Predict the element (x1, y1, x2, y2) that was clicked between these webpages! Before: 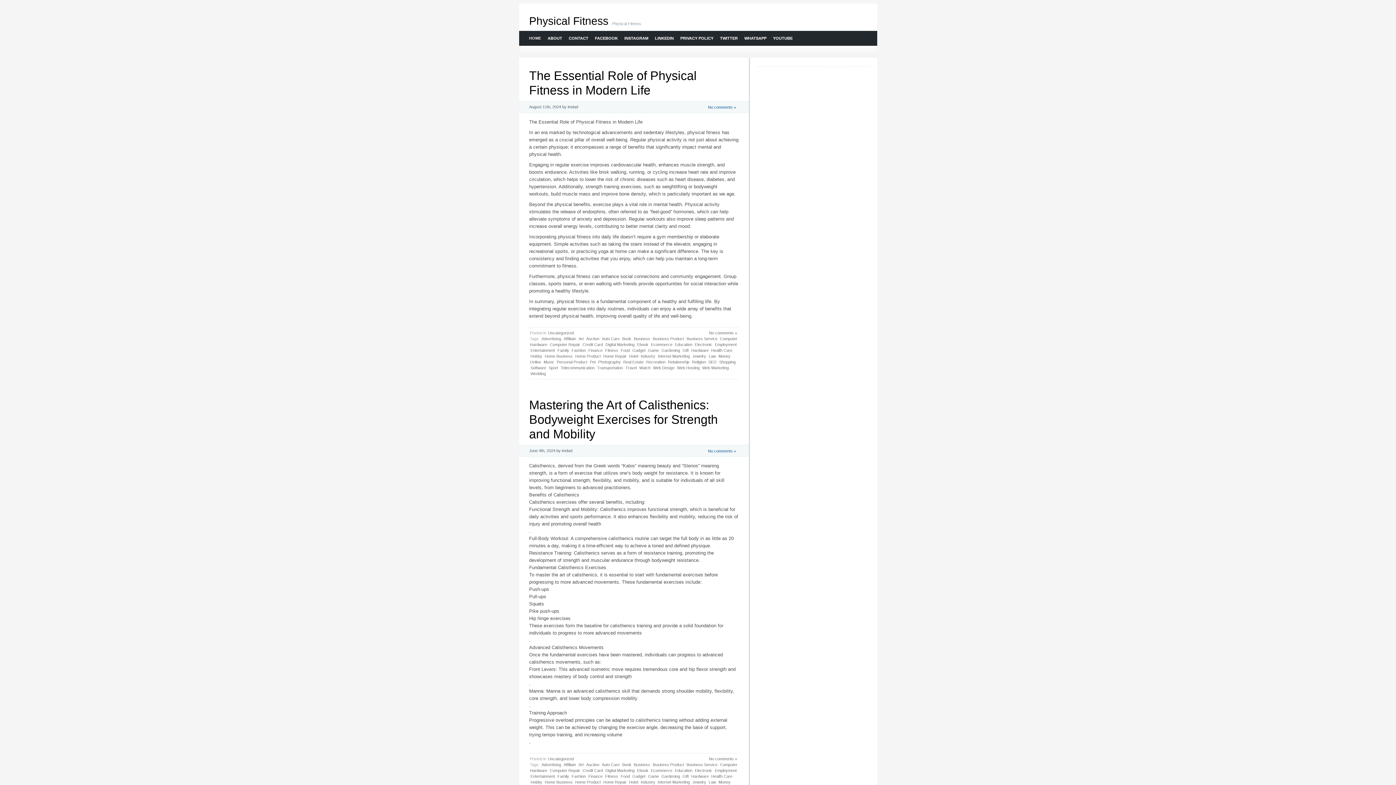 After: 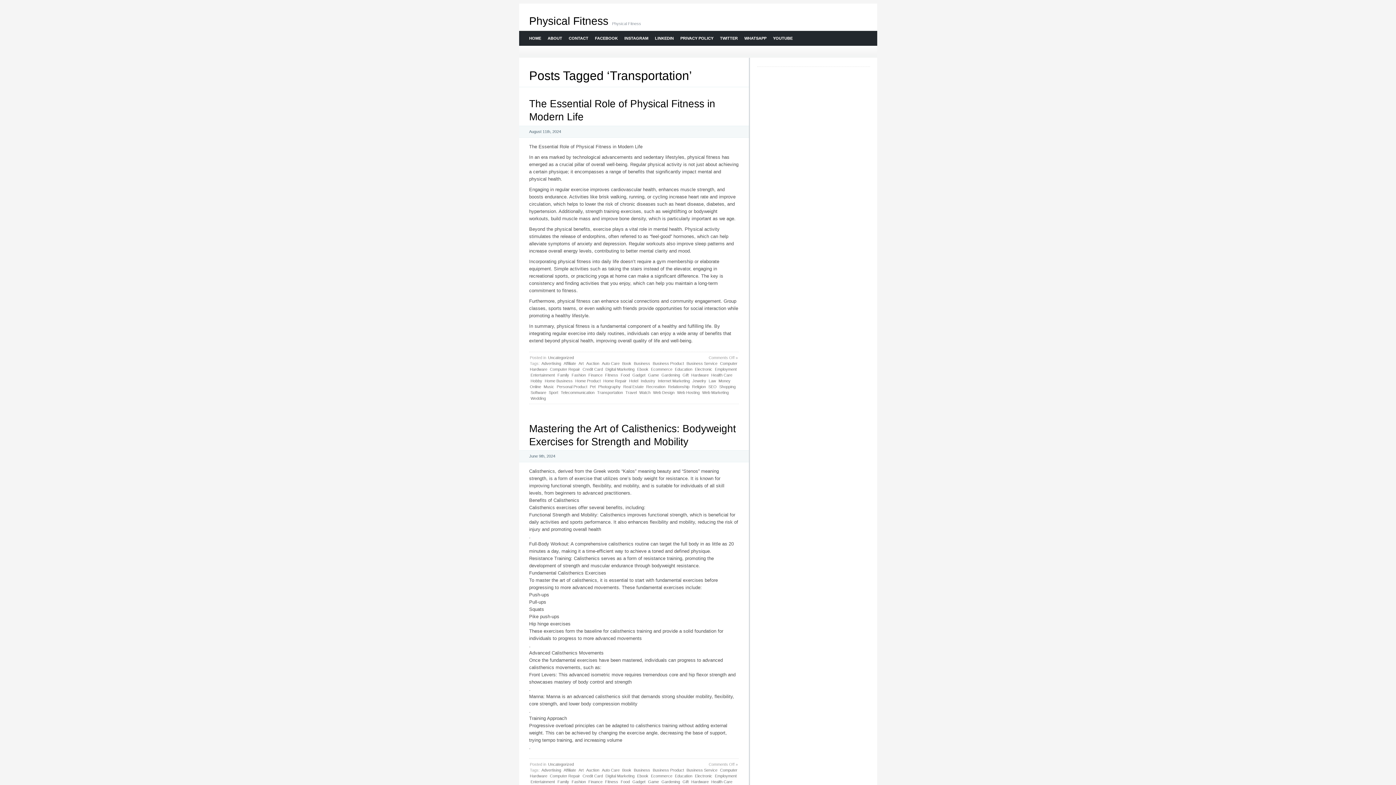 Action: label: Transportation bbox: (596, 365, 623, 370)